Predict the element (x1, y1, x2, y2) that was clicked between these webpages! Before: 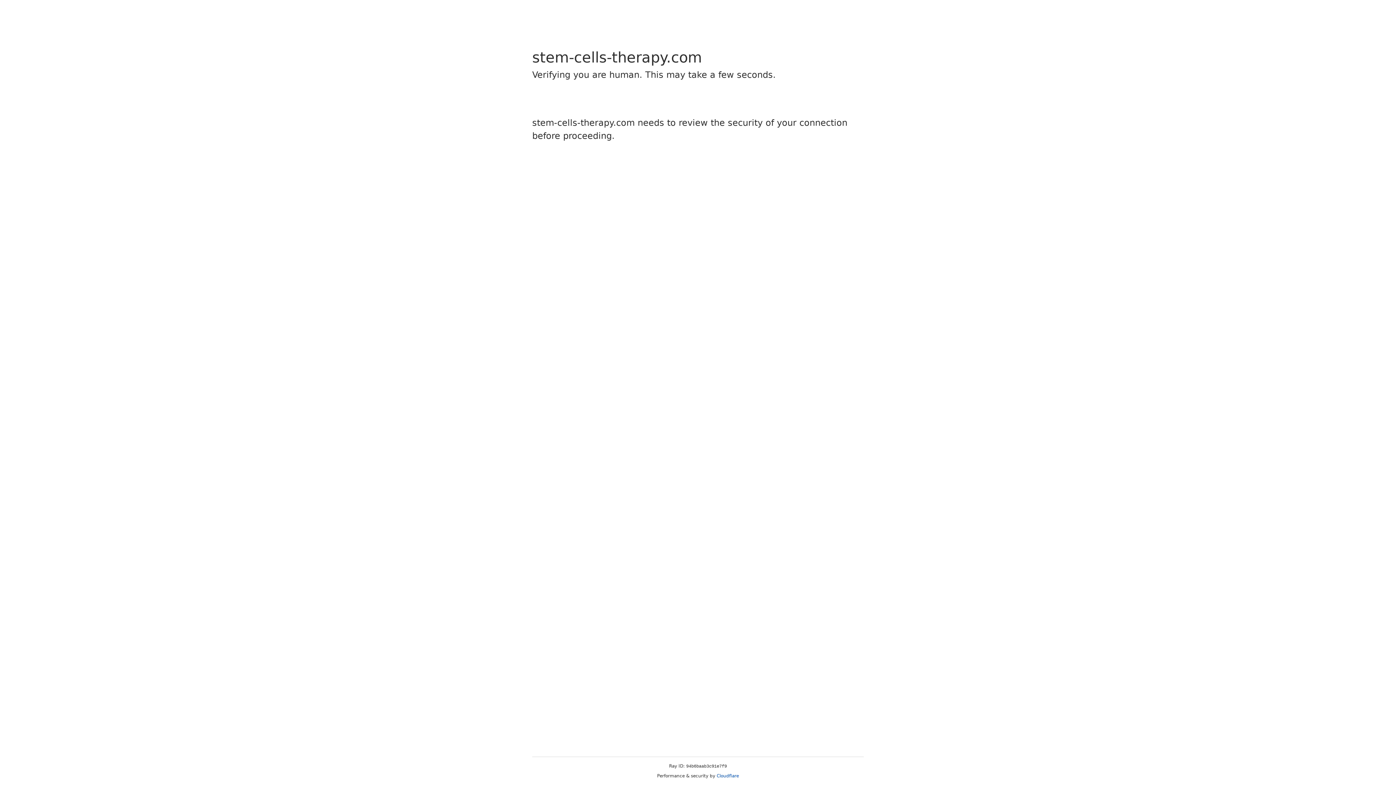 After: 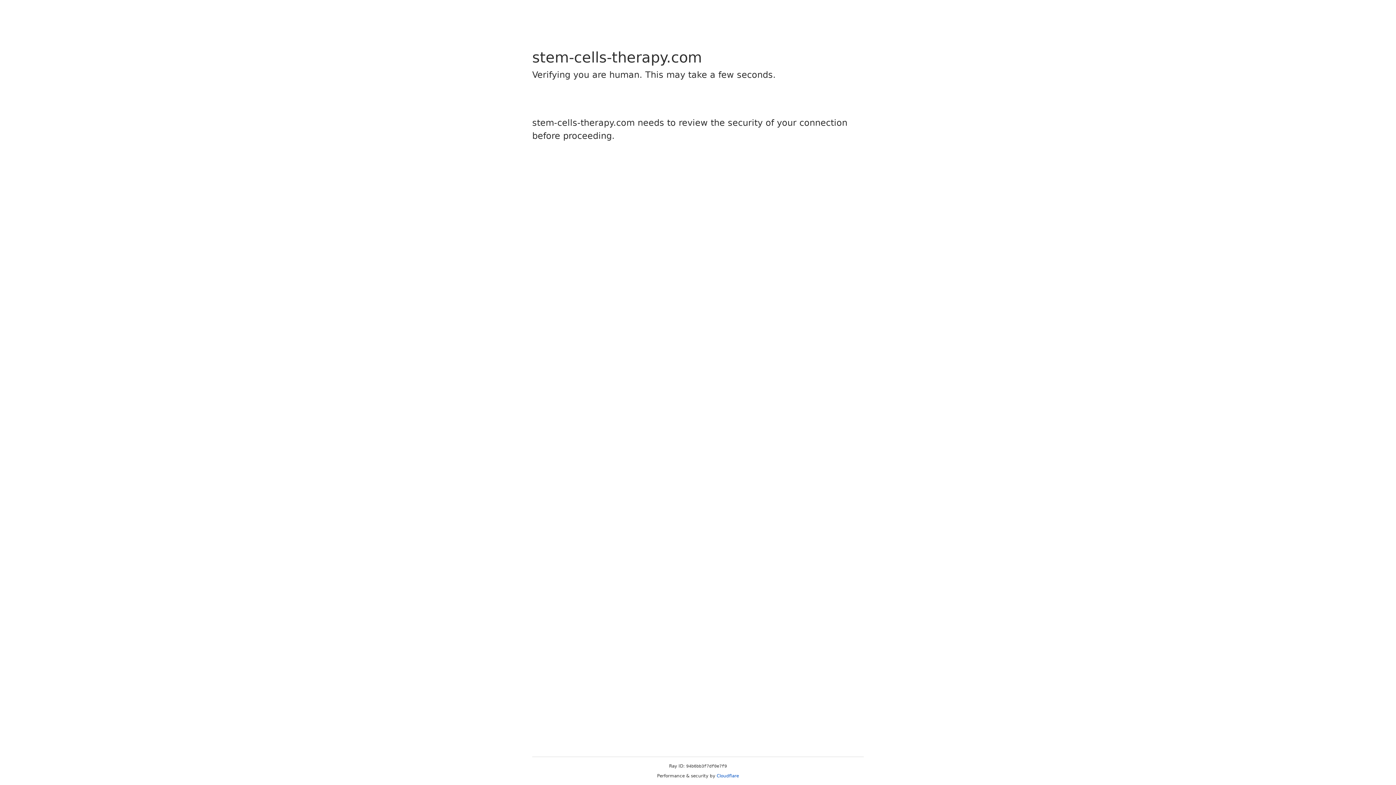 Action: bbox: (716, 773, 739, 778) label: Cloudflare